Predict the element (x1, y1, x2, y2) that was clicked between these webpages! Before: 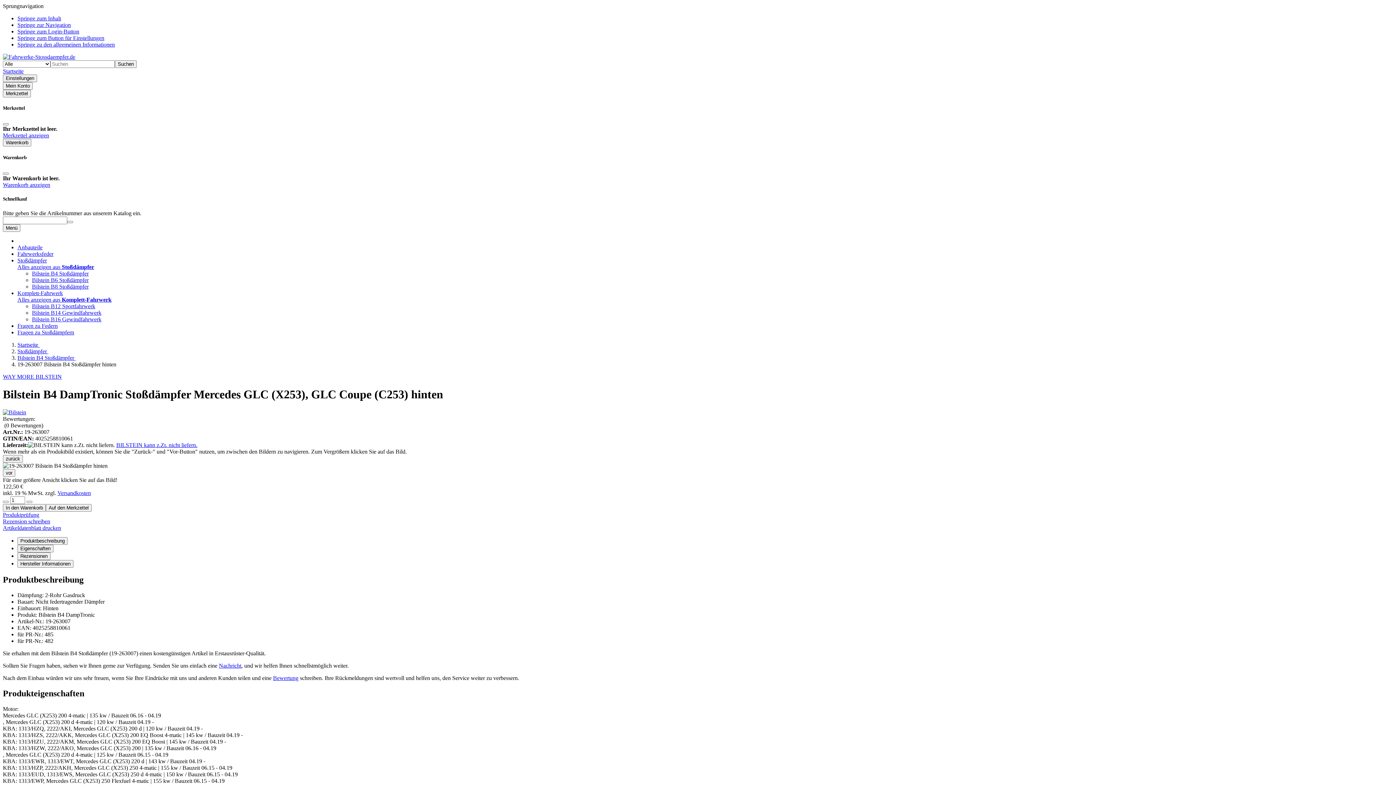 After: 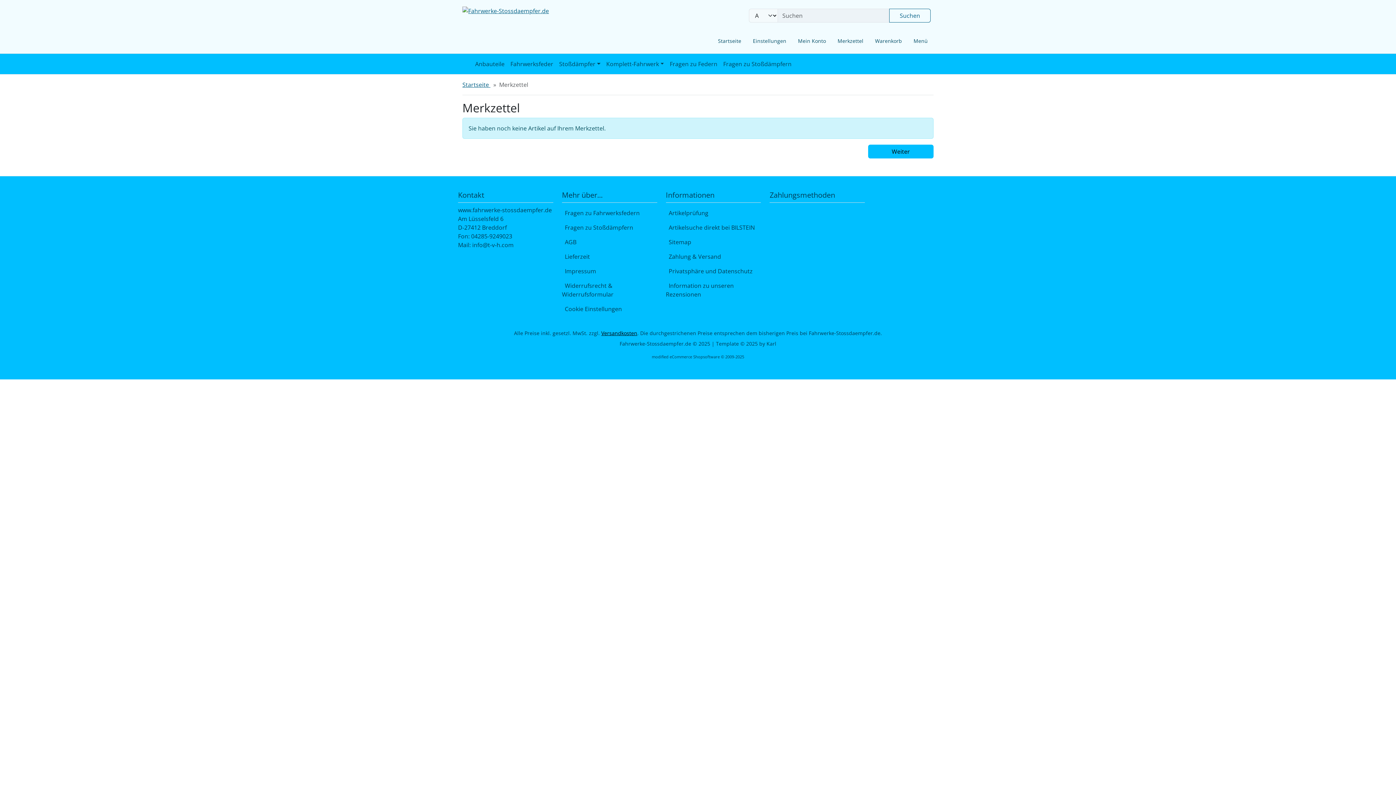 Action: bbox: (2, 132, 49, 138) label: Merkzettel anzeigen